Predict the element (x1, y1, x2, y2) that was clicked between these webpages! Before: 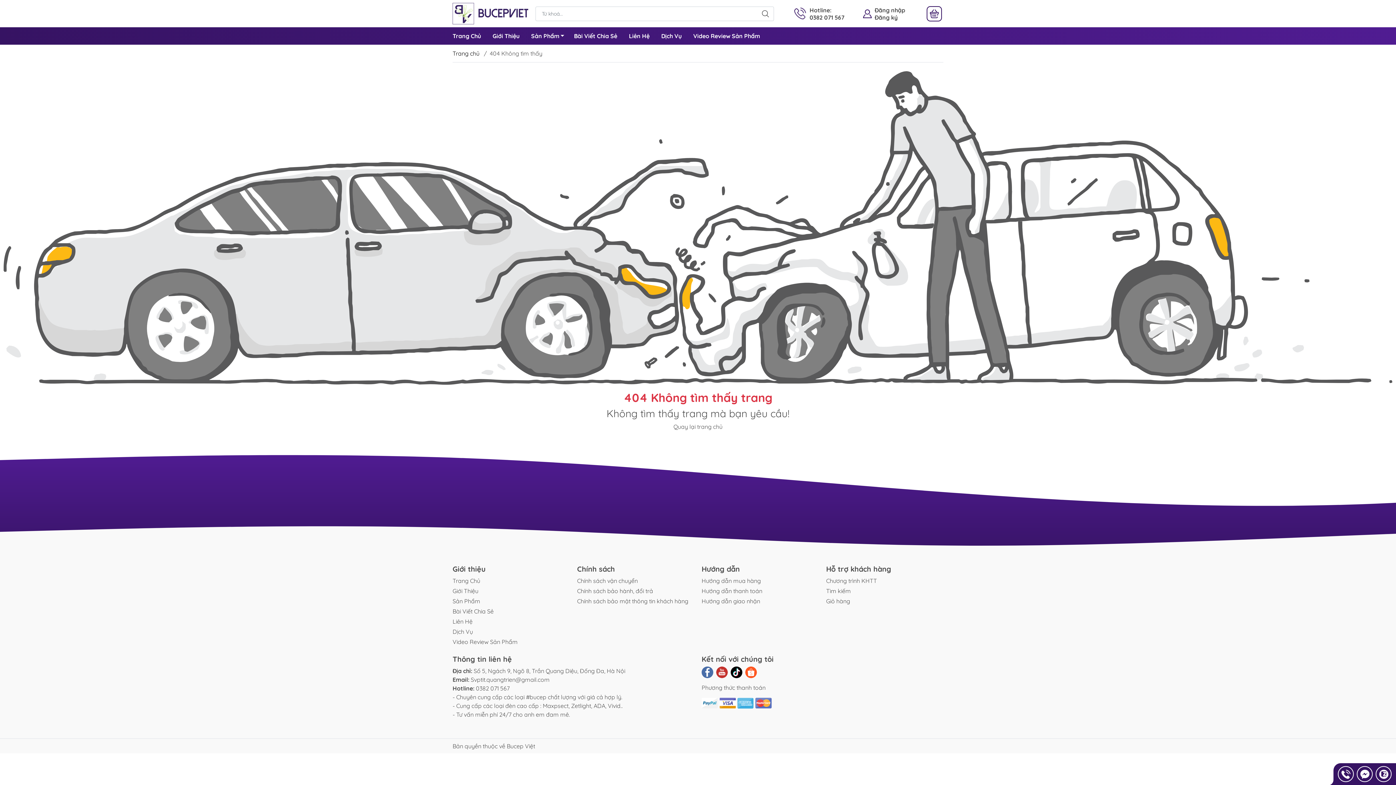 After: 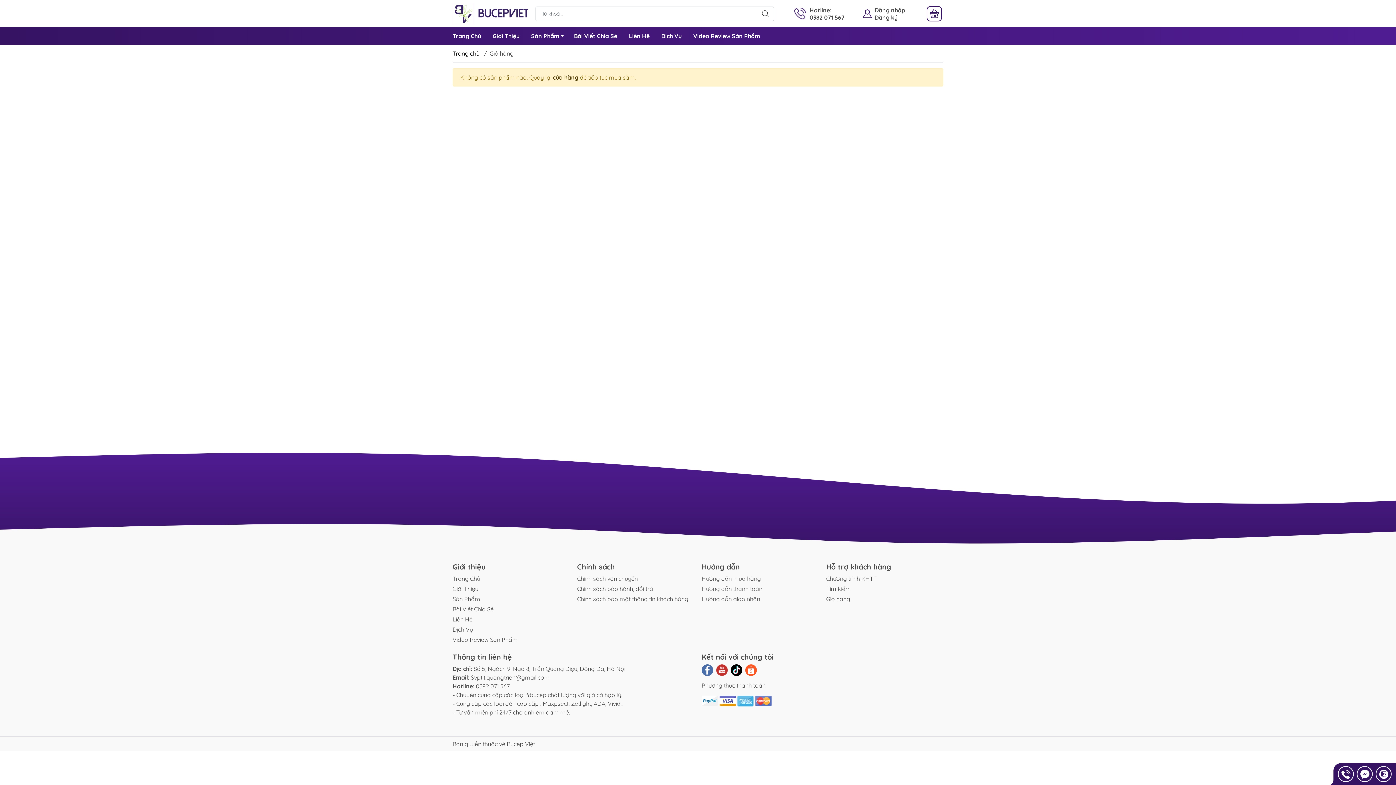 Action: bbox: (925, 3, 943, 23)